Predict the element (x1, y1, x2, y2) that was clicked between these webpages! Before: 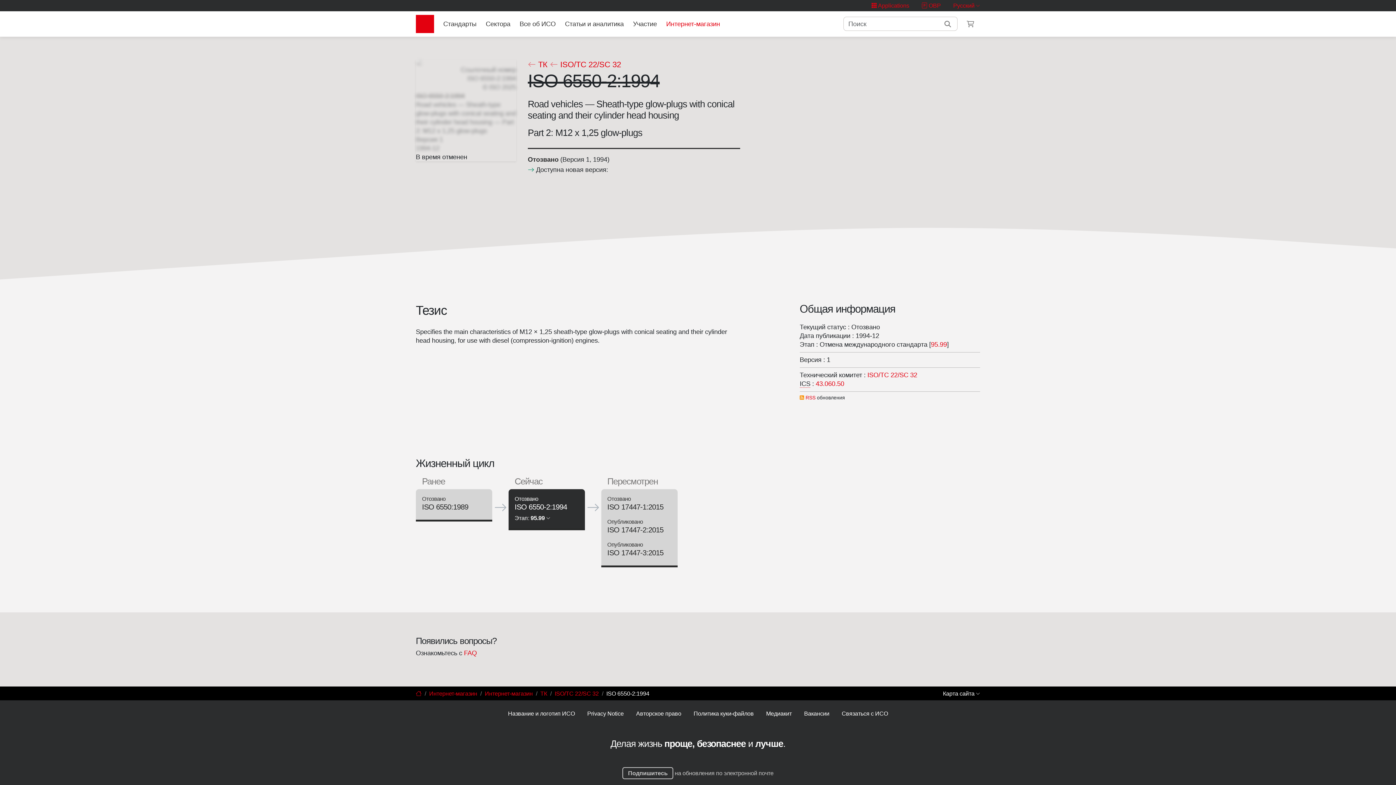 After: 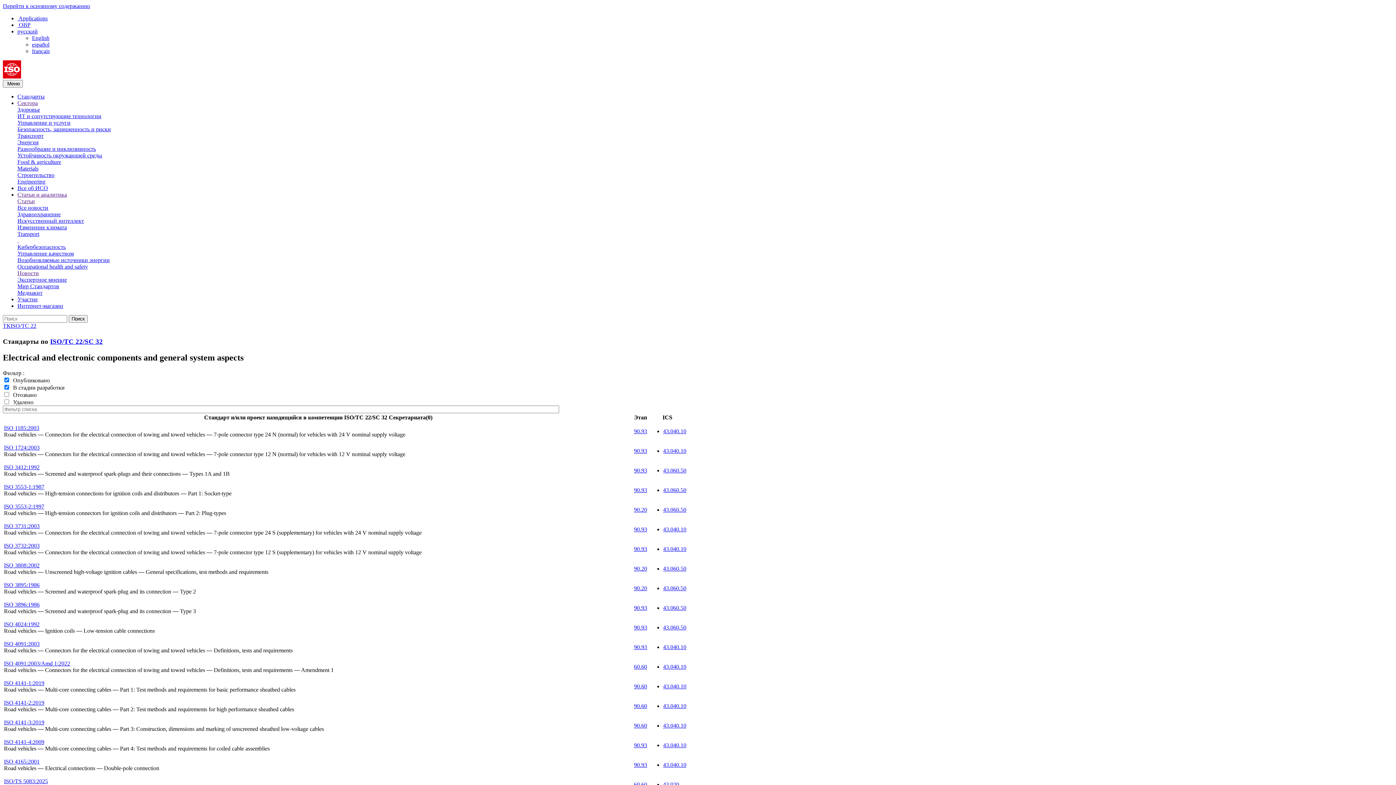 Action: label: ISO/TC 22/SC 32 bbox: (550, 59, 621, 69)